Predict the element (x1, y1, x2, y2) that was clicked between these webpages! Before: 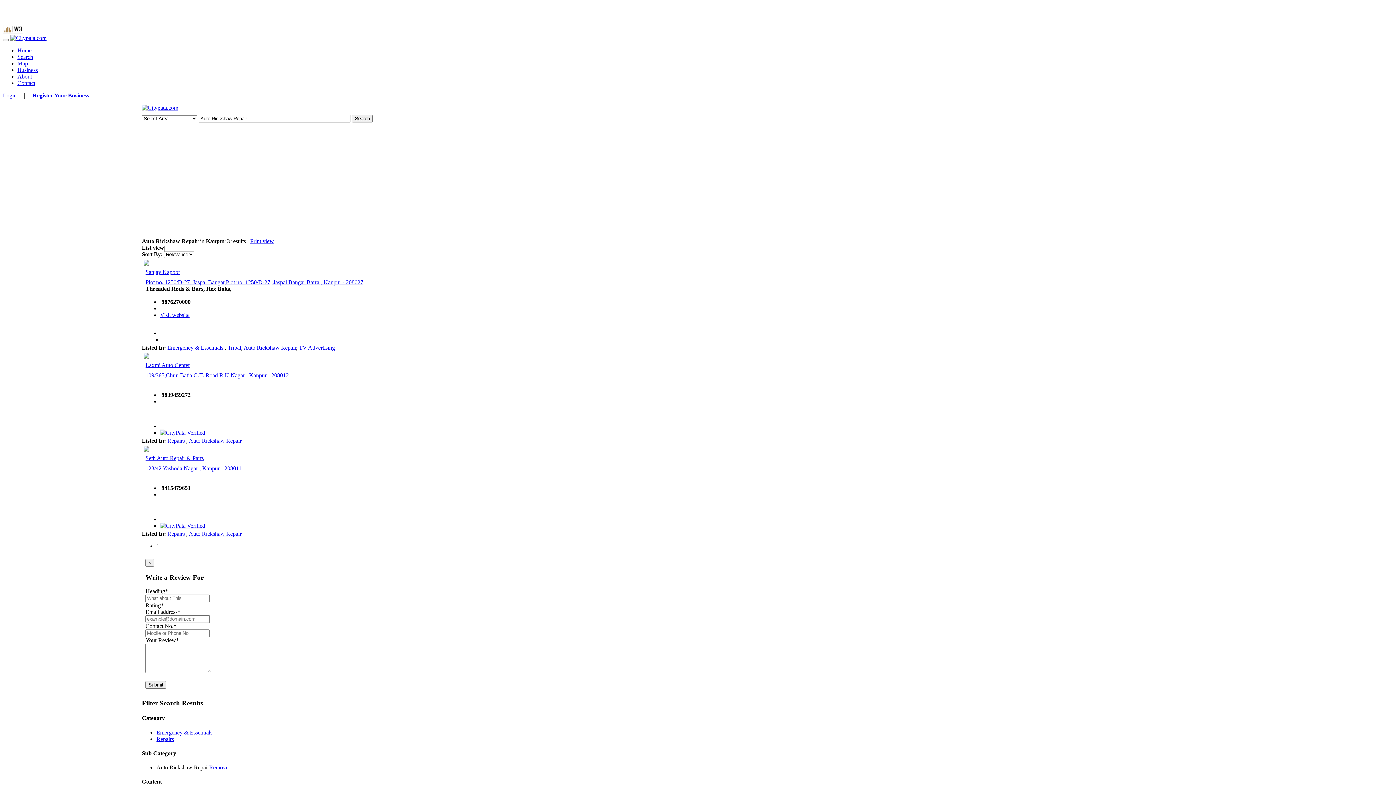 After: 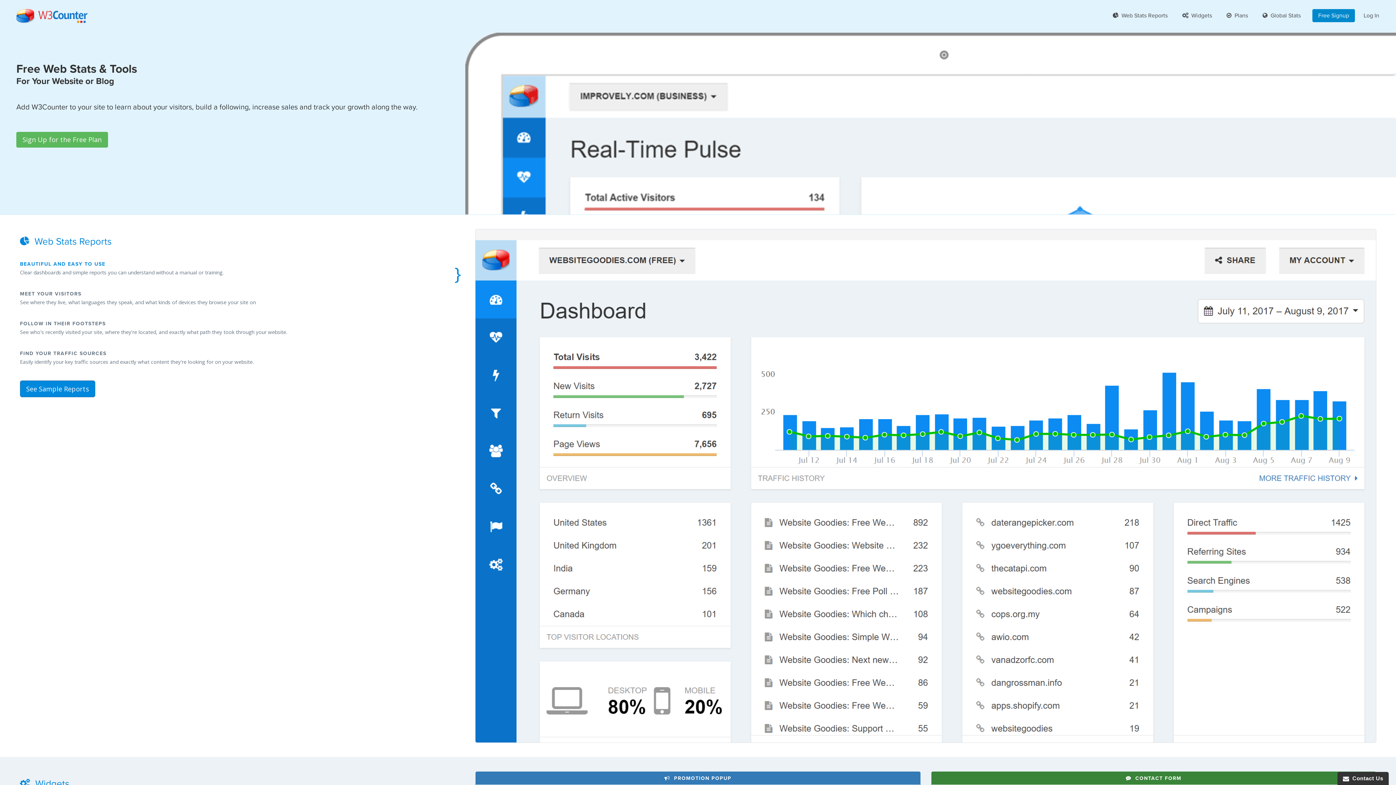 Action: bbox: (2, 28, 23, 34)